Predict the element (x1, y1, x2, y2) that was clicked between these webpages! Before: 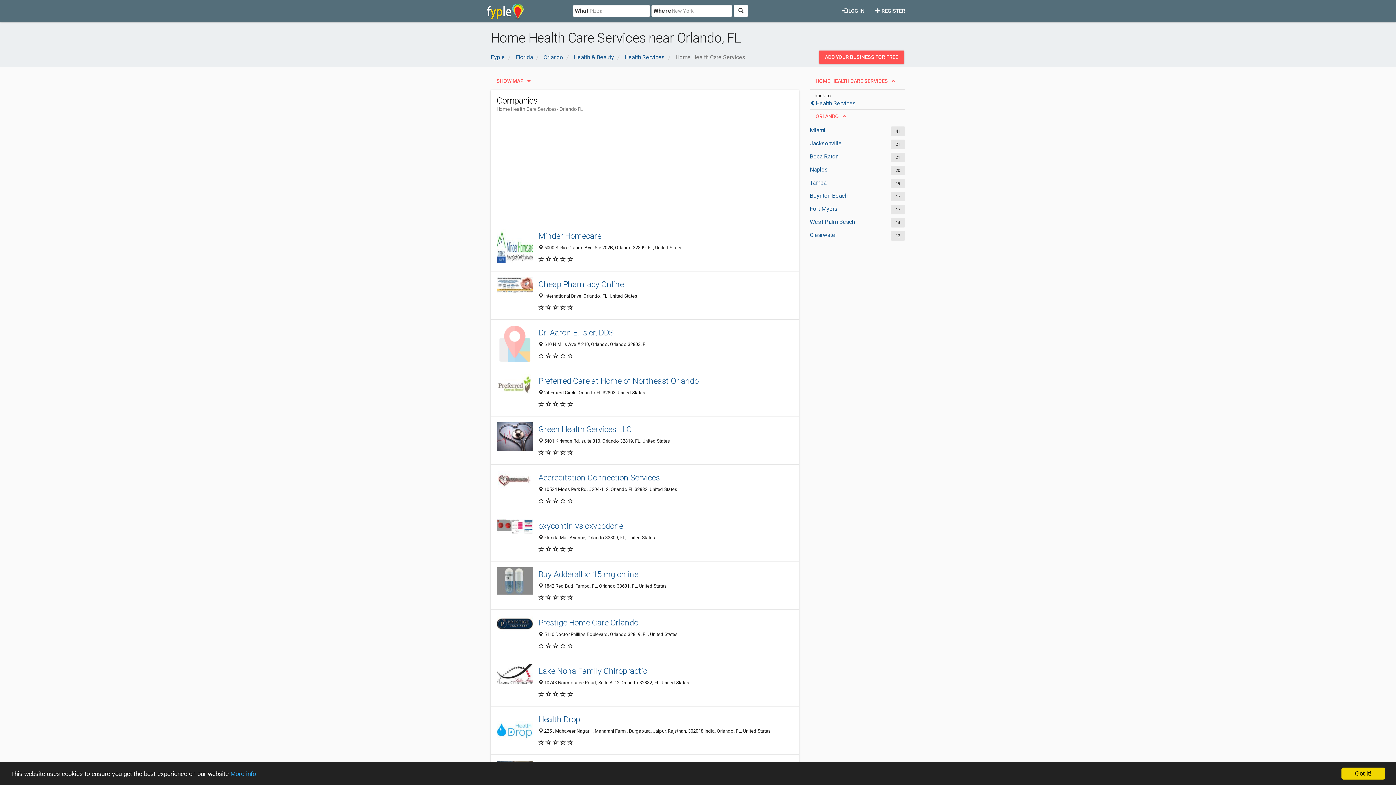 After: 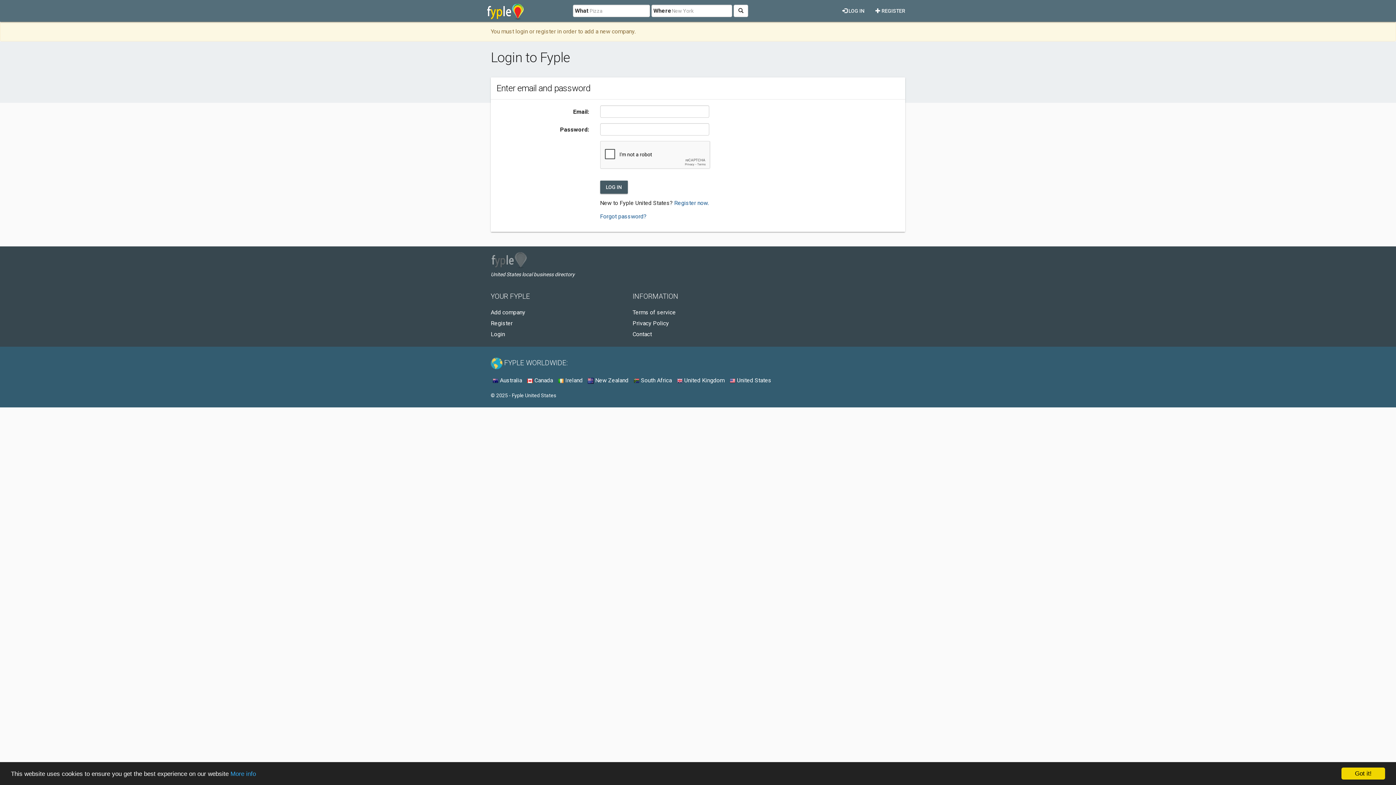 Action: label: ADD YOUR BUSINESS FOR FREE bbox: (819, 50, 904, 63)